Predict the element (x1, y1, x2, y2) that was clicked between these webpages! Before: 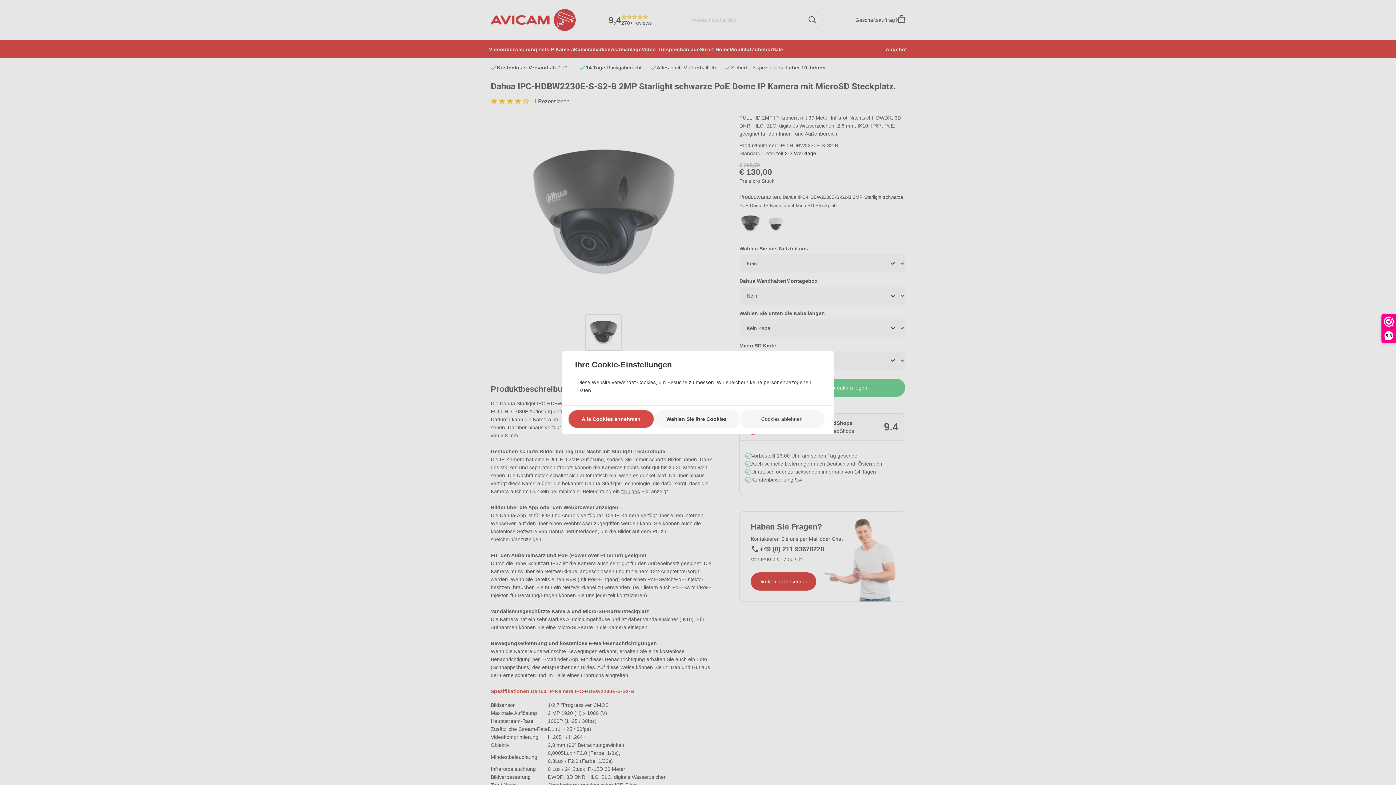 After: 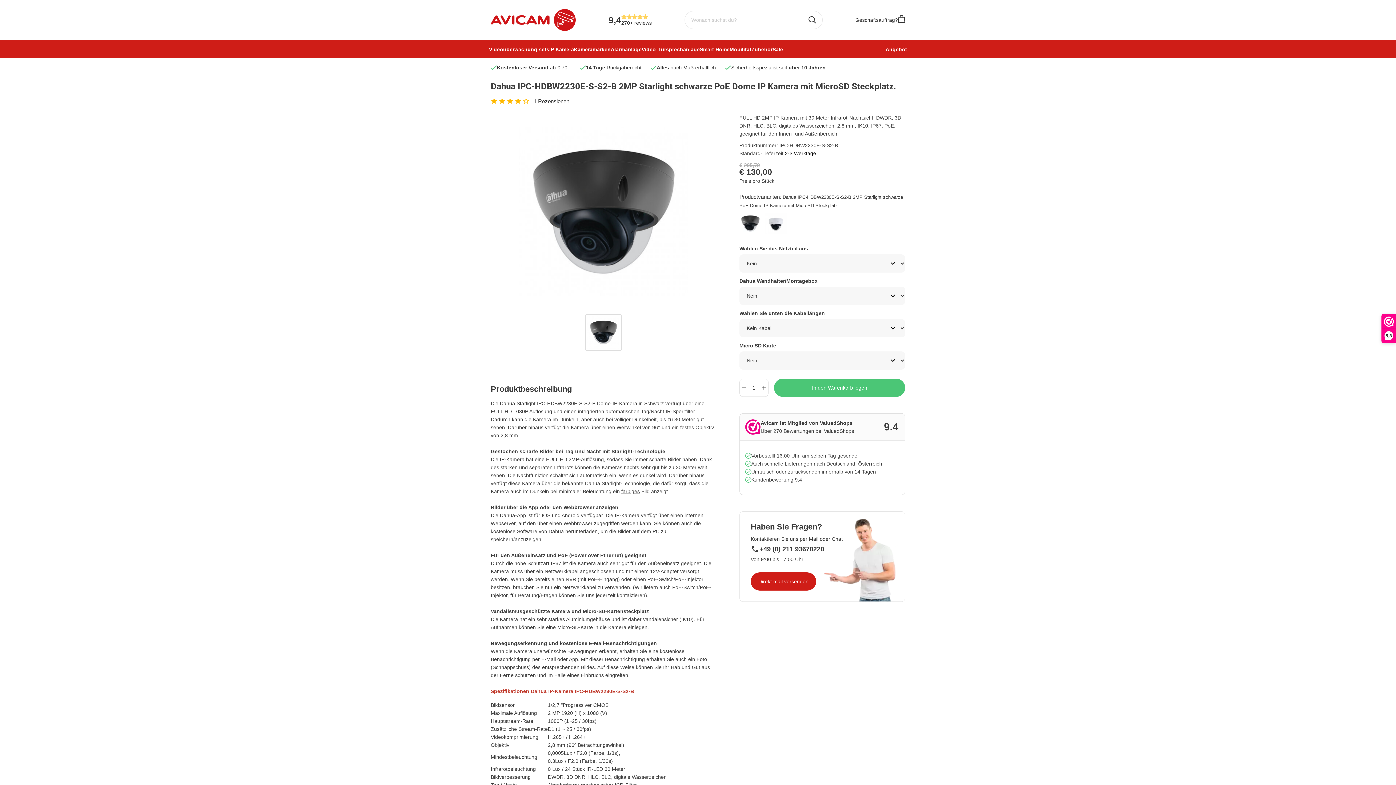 Action: label: Cookies ablehnen bbox: (739, 410, 824, 428)